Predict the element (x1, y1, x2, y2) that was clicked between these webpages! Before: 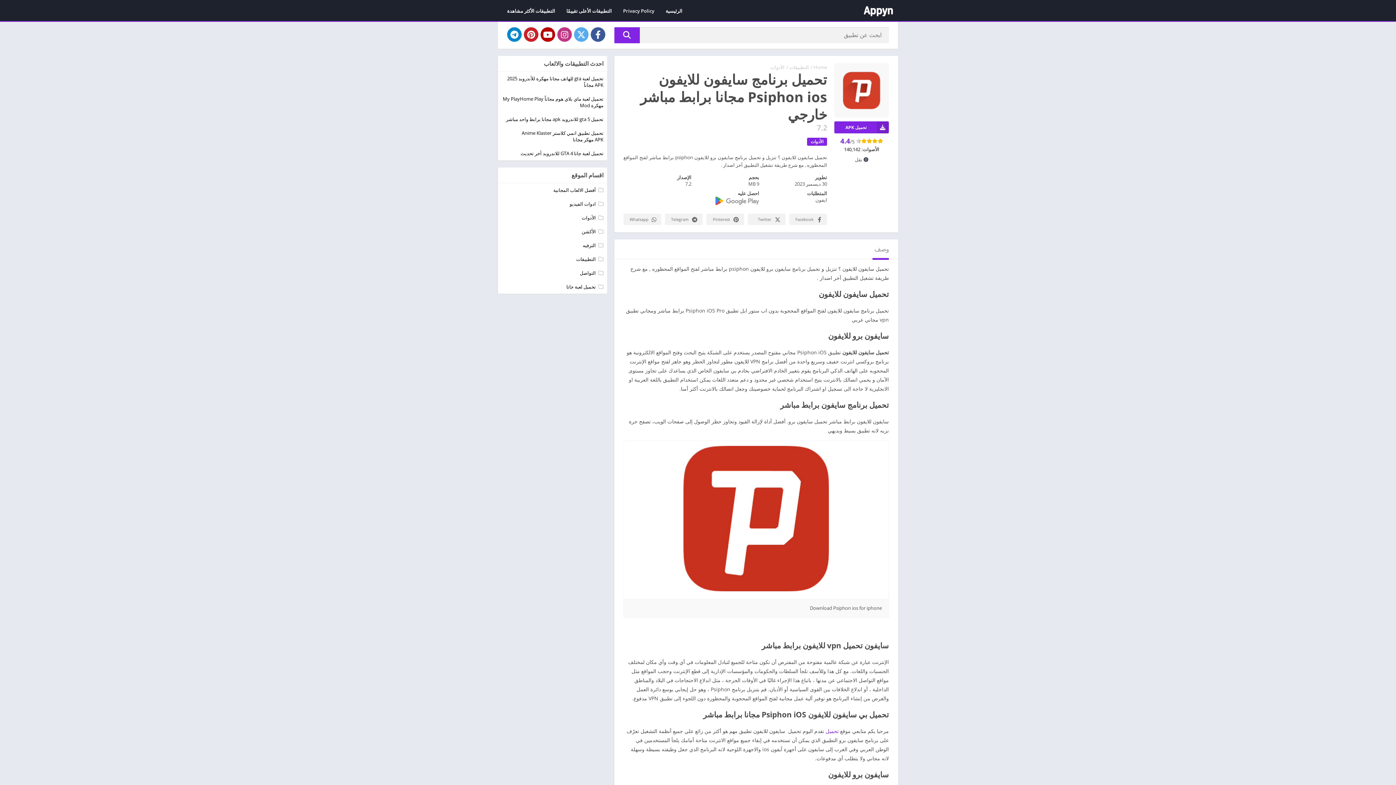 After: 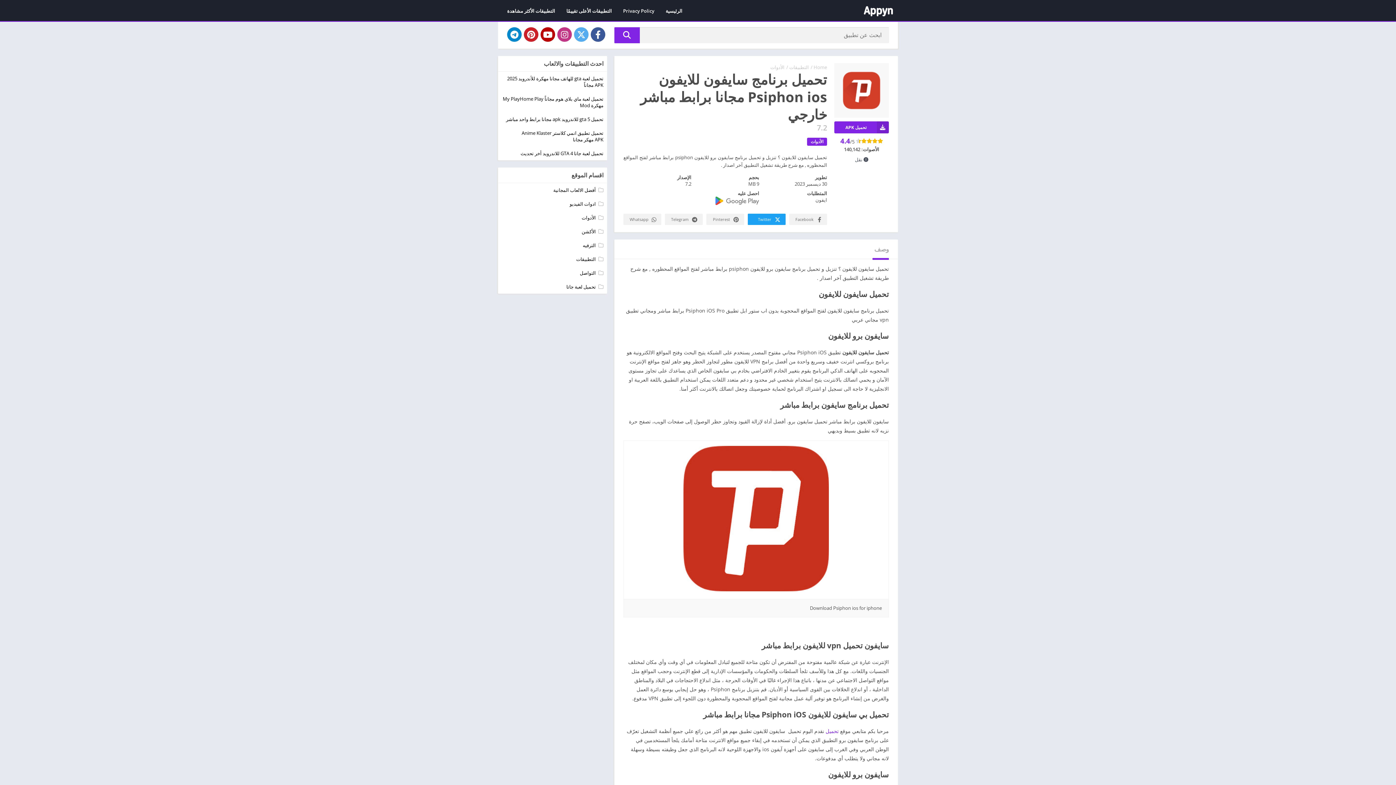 Action: label: Twitter bbox: (748, 213, 785, 225)